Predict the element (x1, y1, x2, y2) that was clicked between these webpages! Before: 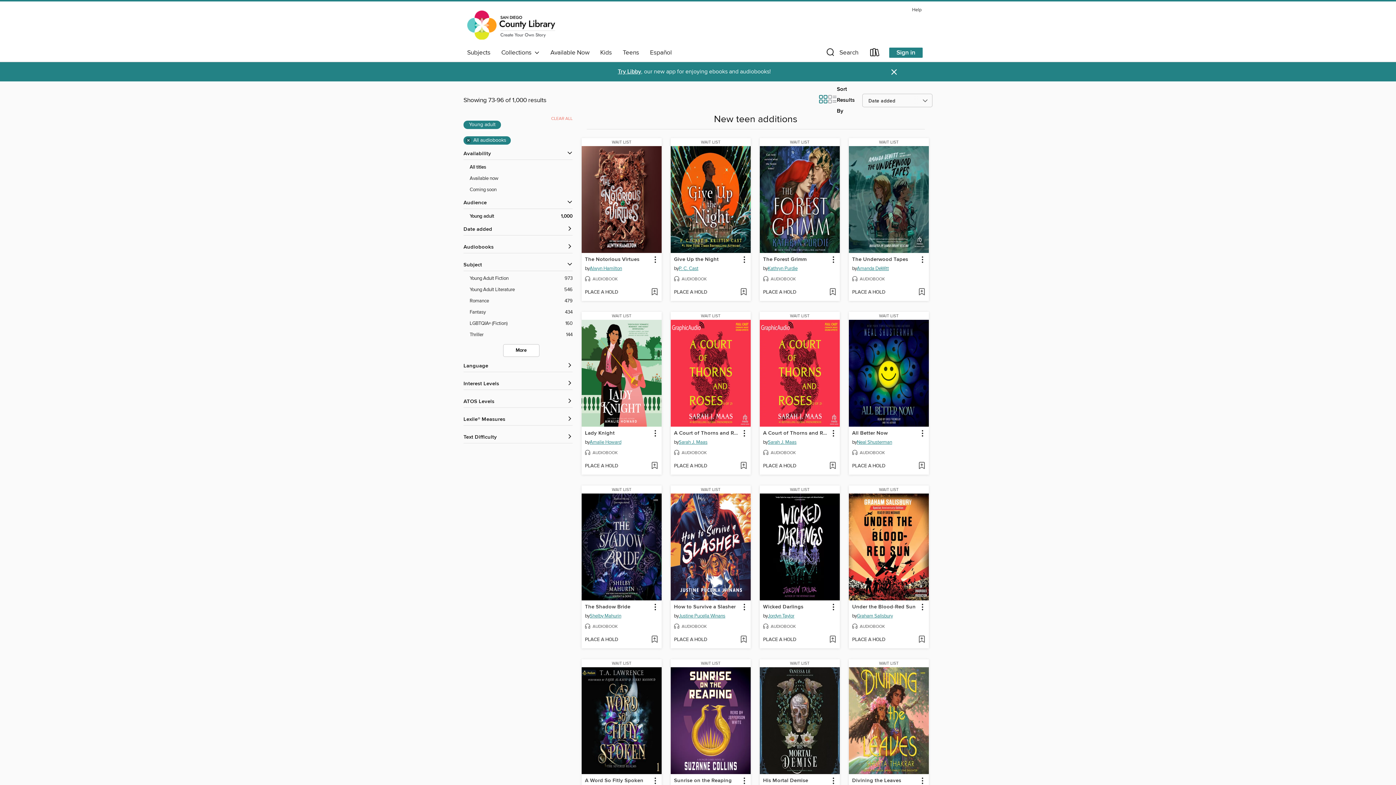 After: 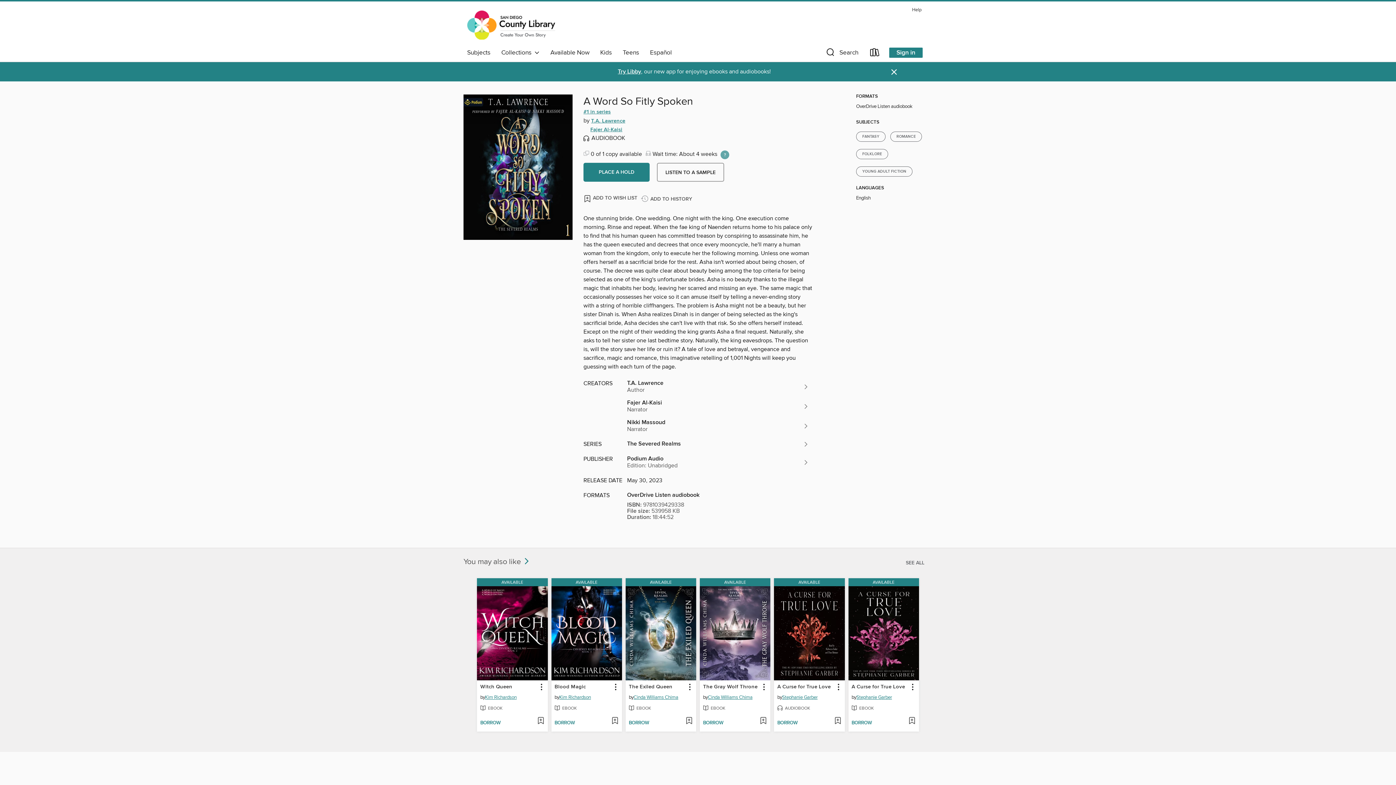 Action: bbox: (581, 659, 661, 668) label: WAIT LIST